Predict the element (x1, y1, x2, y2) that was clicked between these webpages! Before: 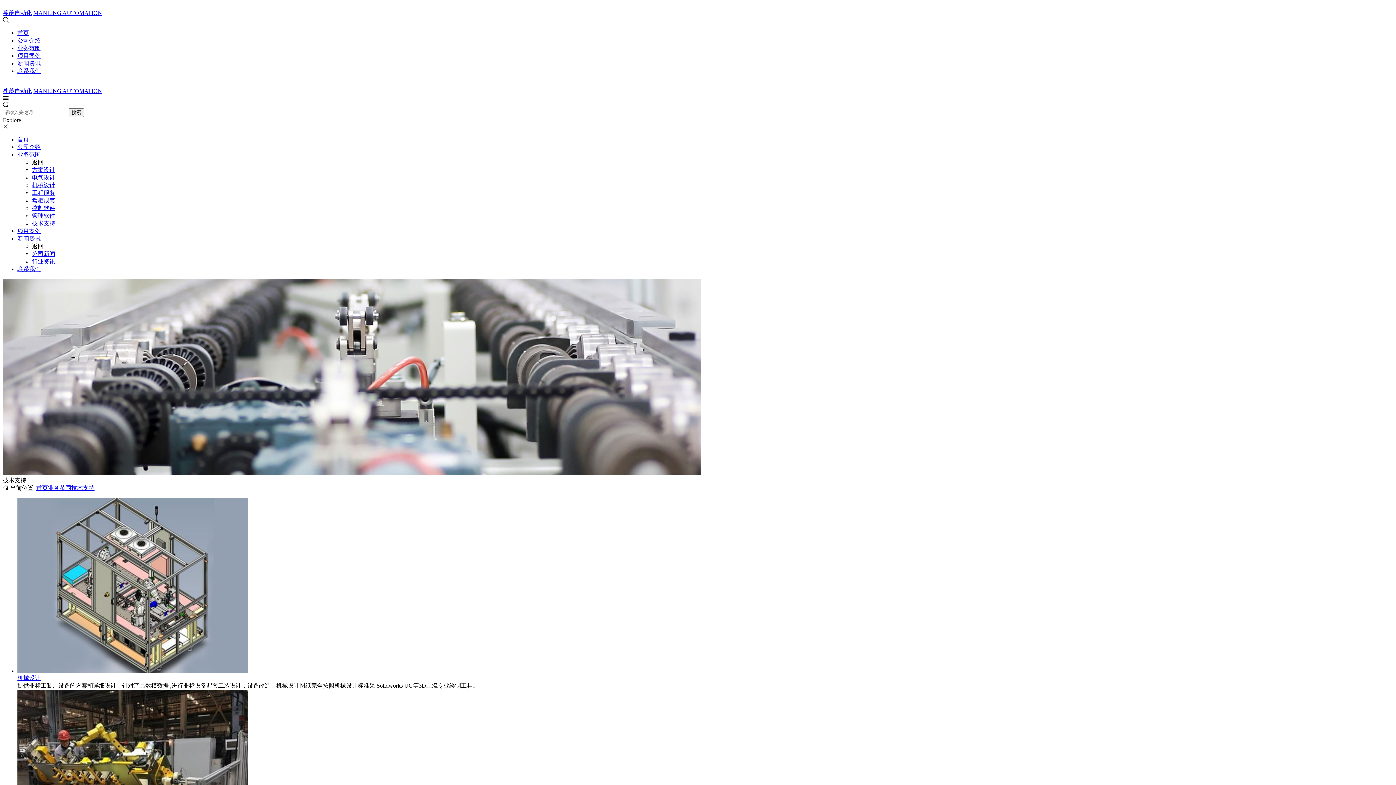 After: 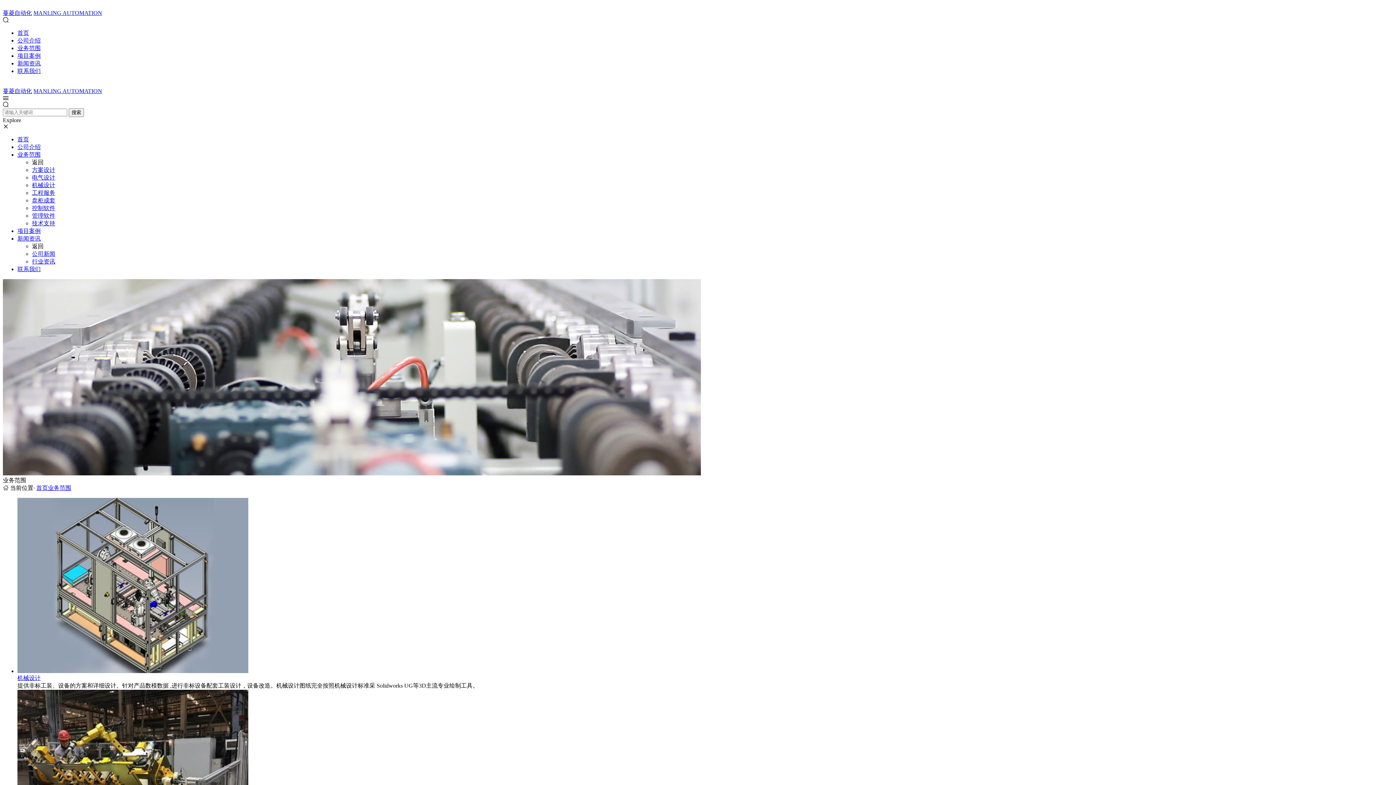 Action: bbox: (17, 45, 40, 51) label: 业务范围